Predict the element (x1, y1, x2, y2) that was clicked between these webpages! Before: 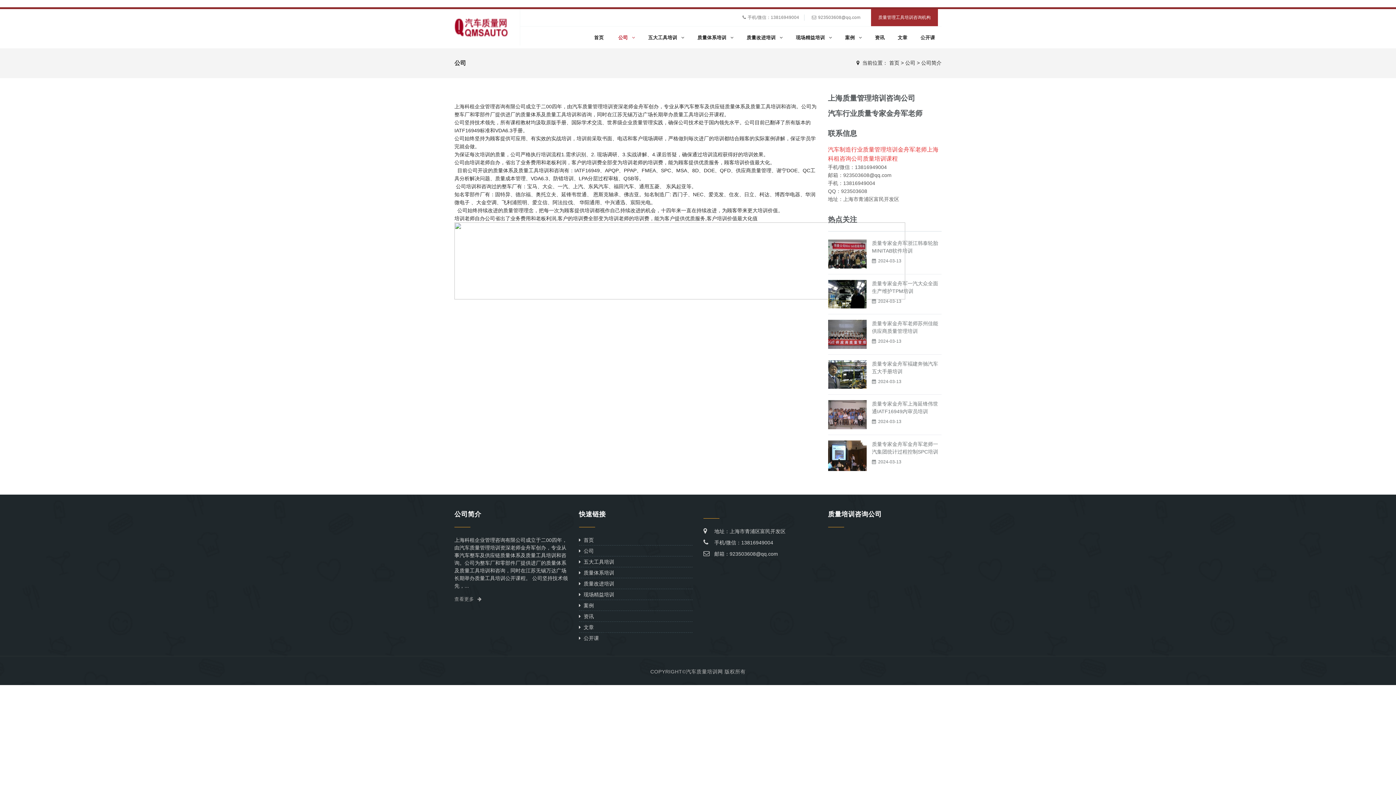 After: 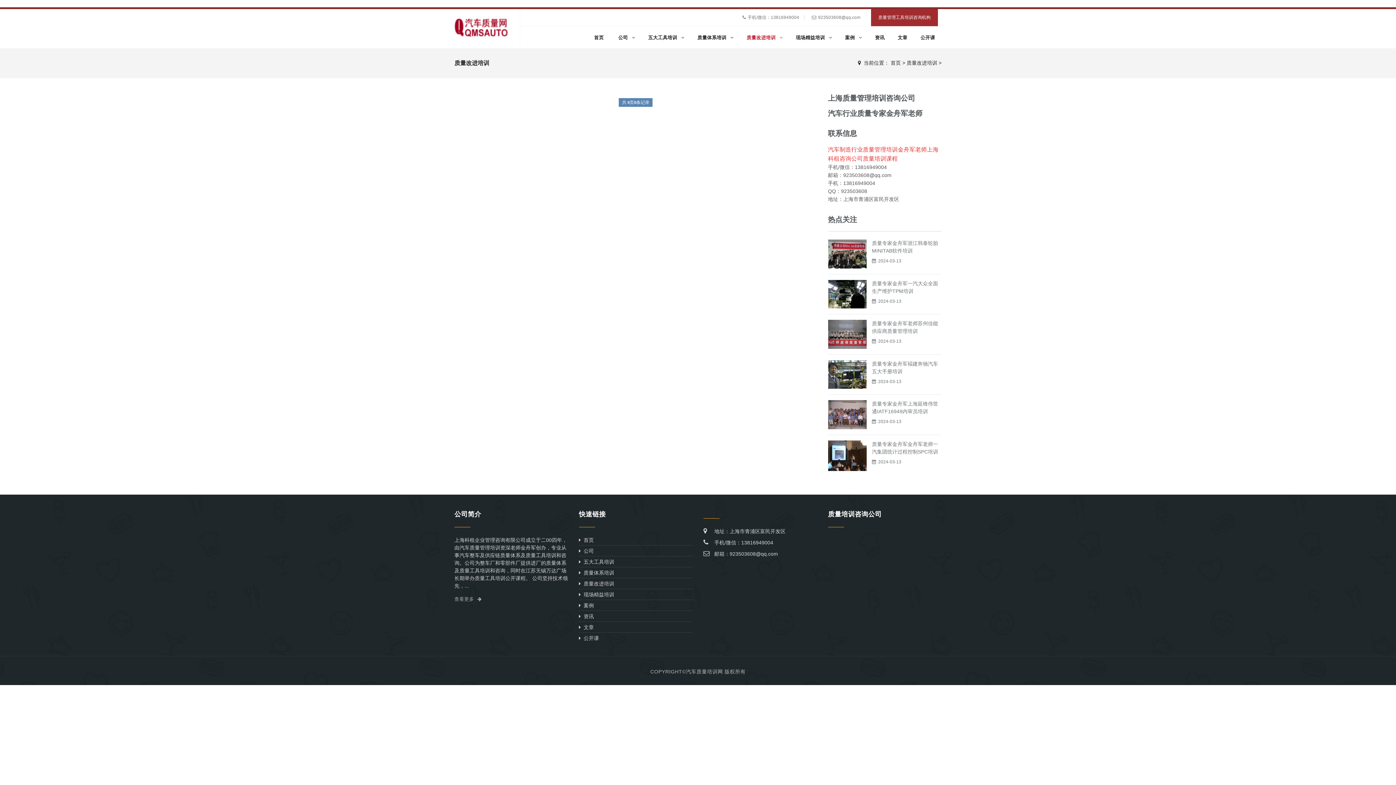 Action: label:   质量改进培训 bbox: (579, 581, 614, 587)